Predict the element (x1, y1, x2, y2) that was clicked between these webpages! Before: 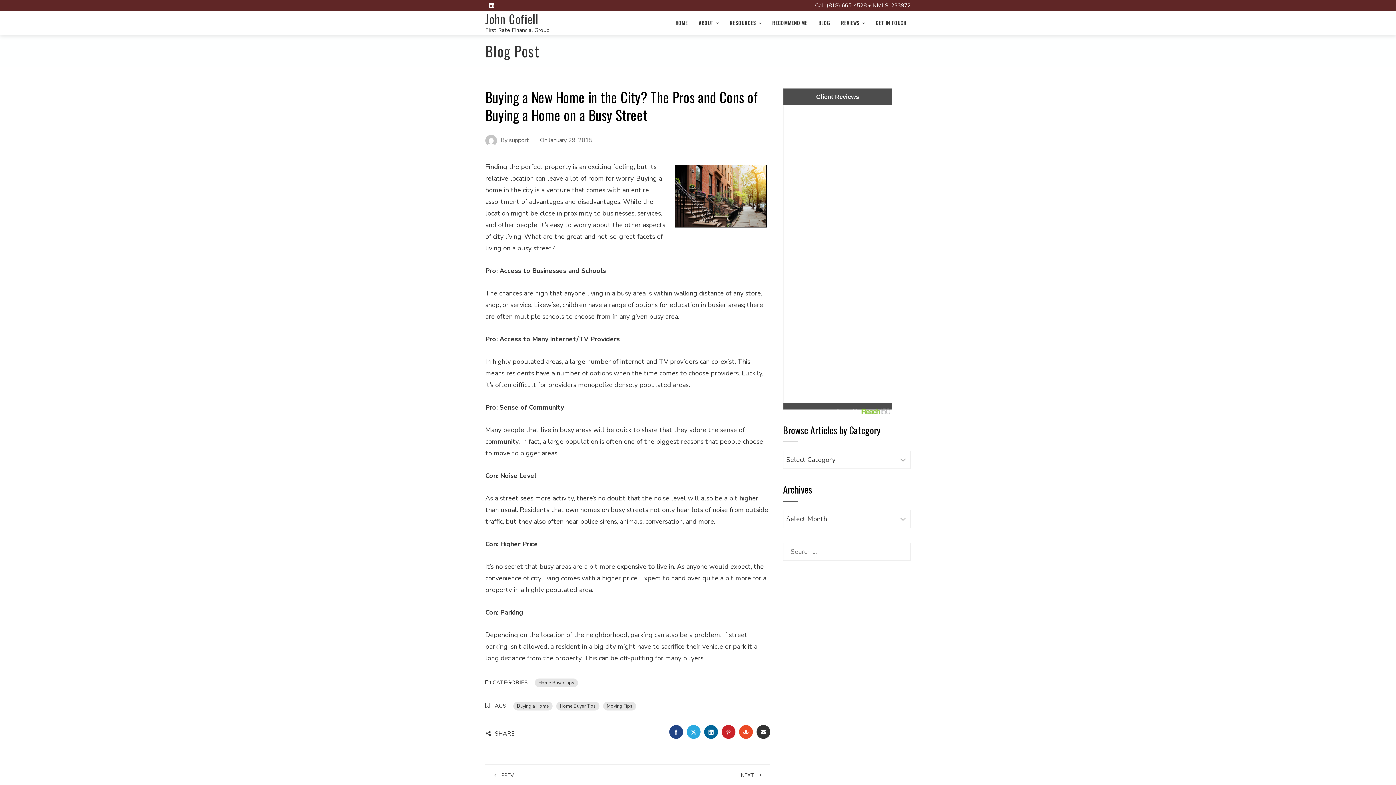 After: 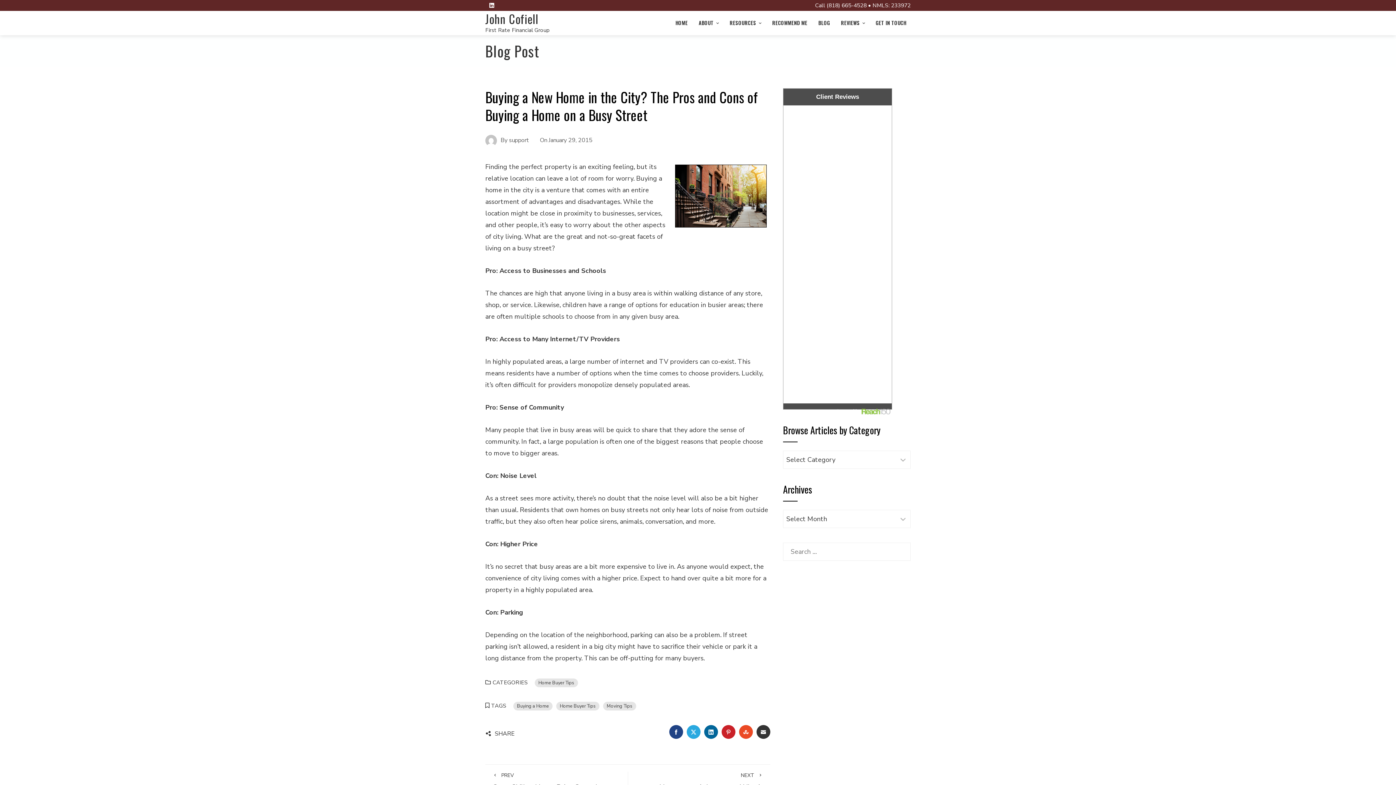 Action: bbox: (836, 406, 890, 415)